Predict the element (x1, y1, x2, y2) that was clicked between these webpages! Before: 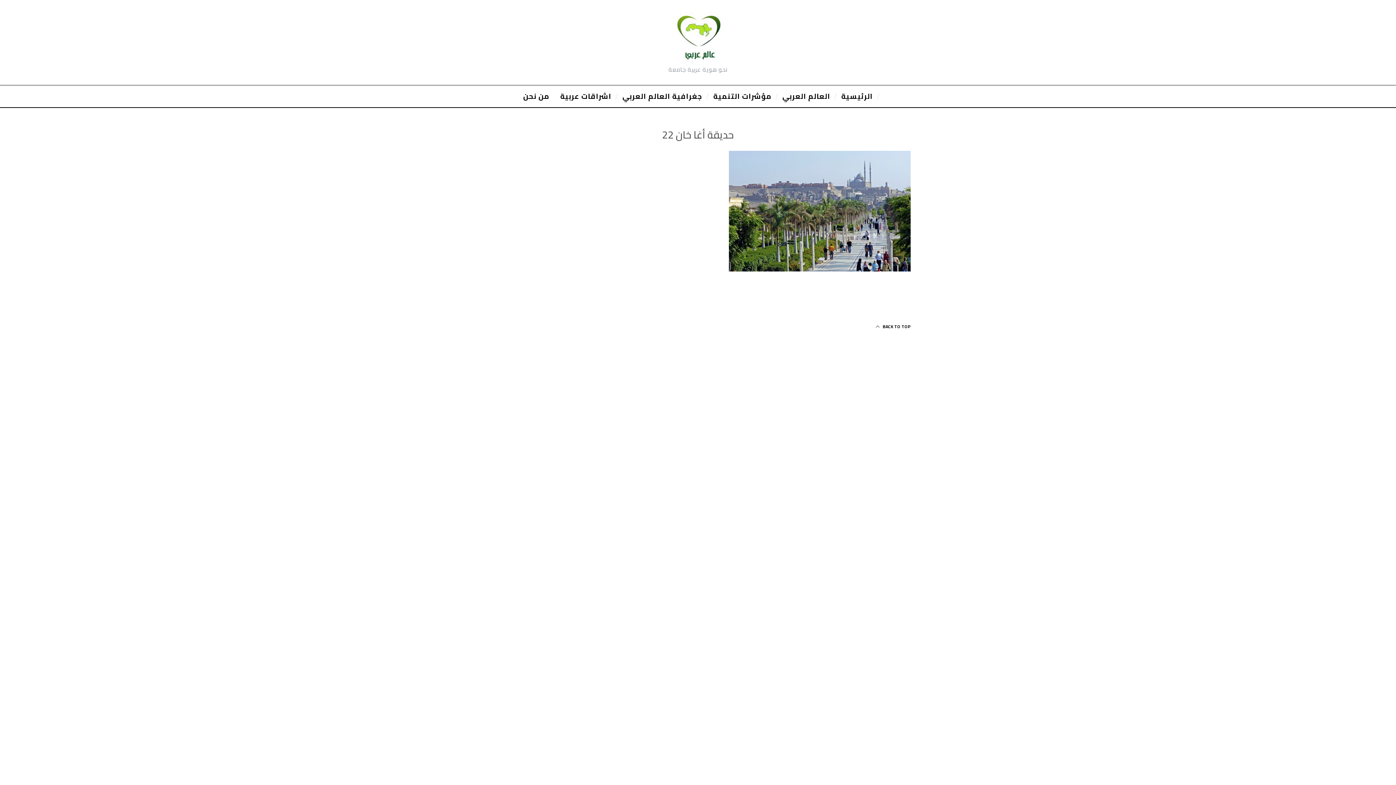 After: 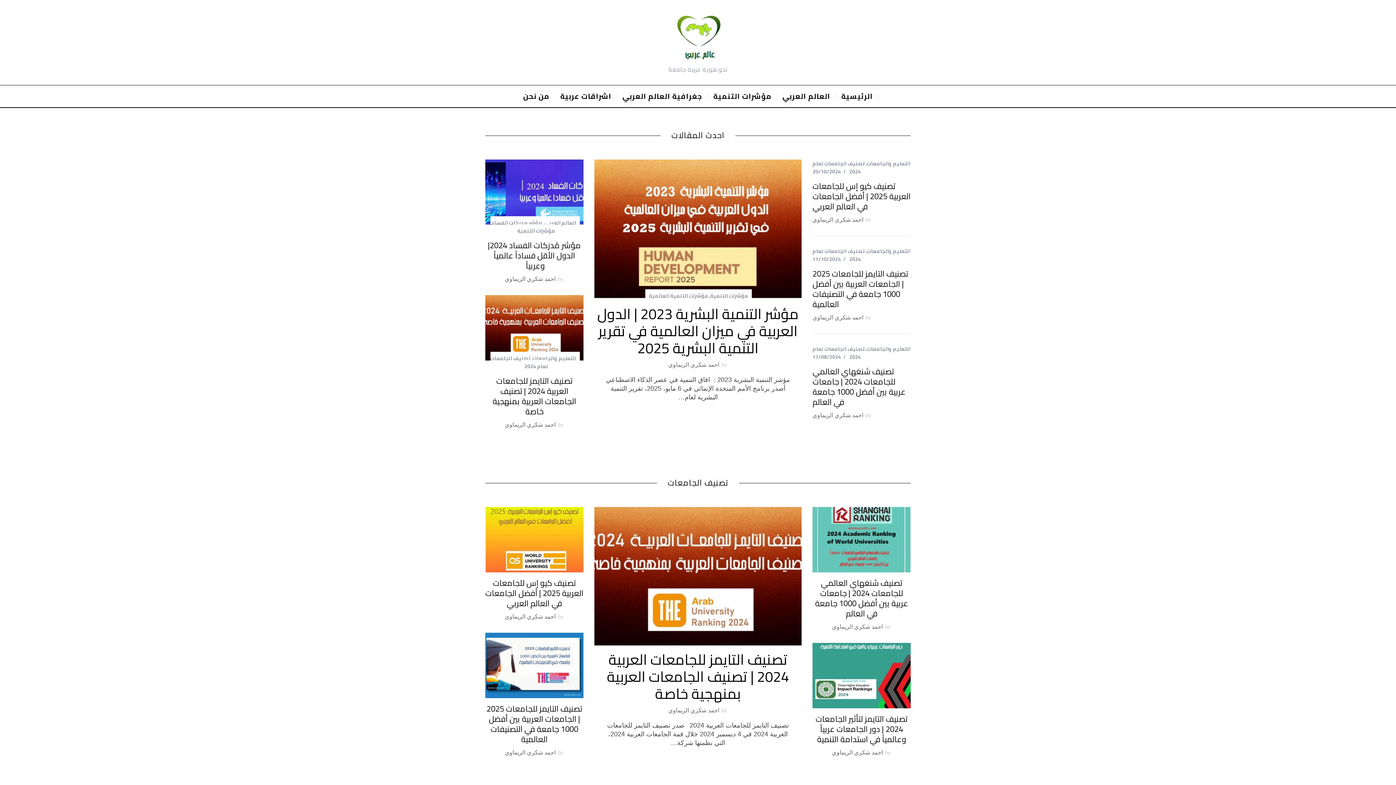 Action: bbox: (836, 85, 878, 107) label: الرئيسية